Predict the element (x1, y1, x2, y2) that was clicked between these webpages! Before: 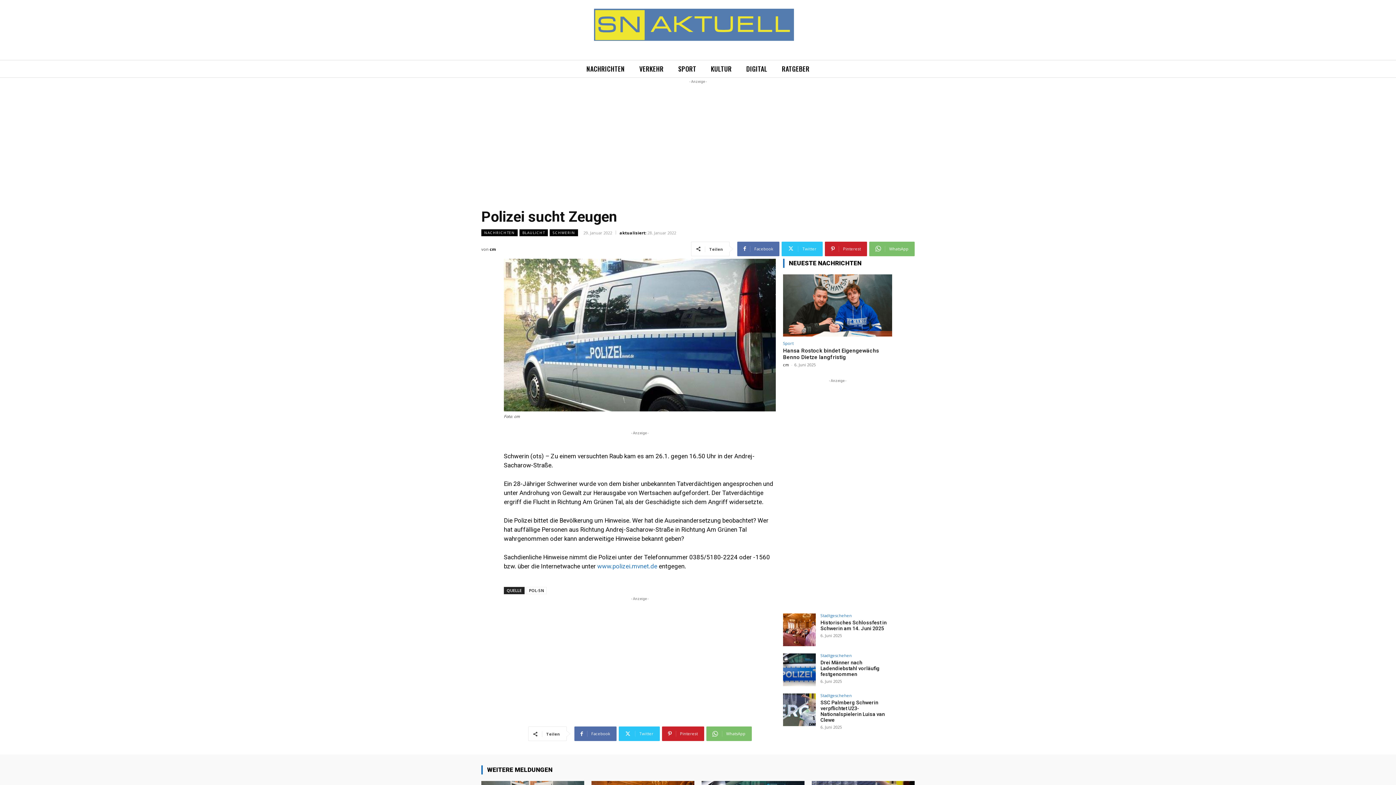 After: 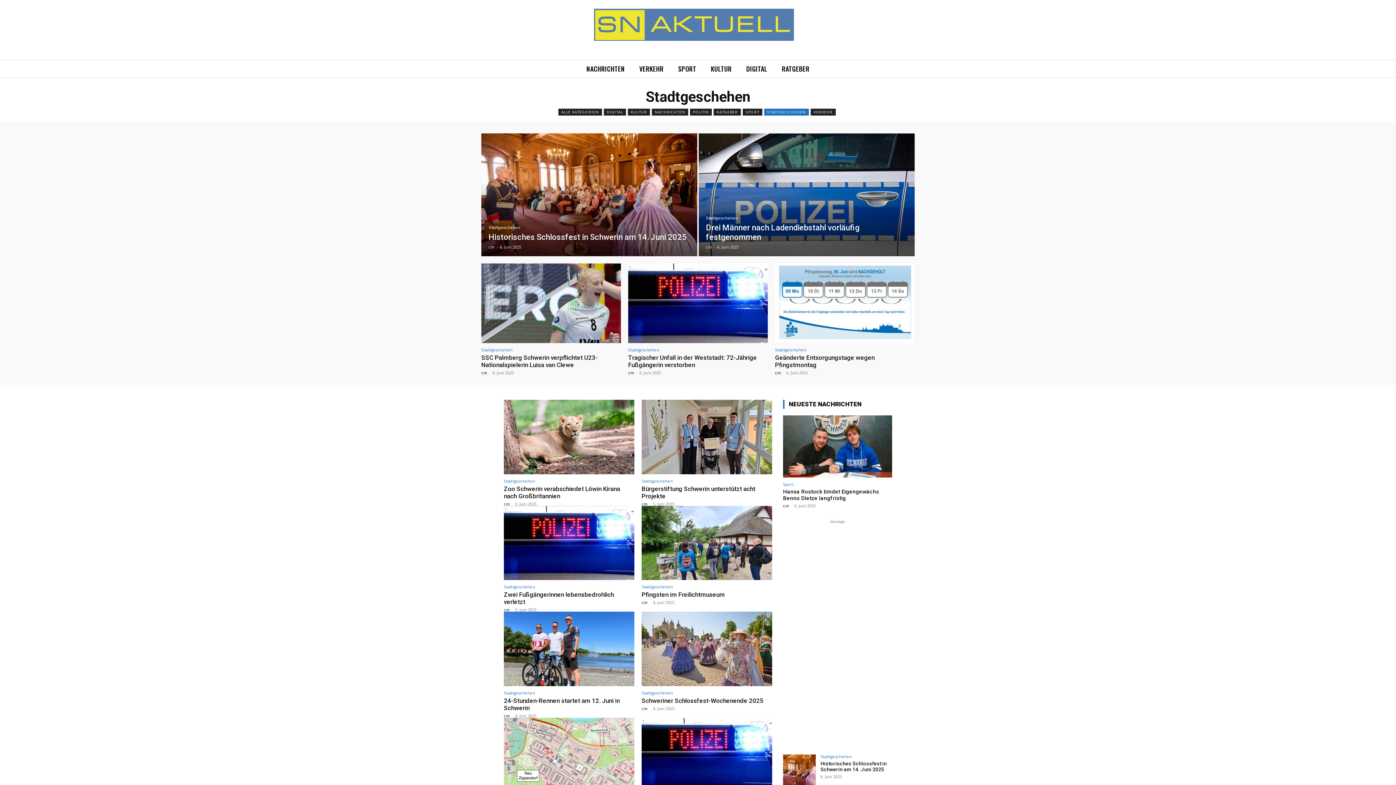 Action: label: Stadtgeschehen bbox: (820, 693, 852, 697)